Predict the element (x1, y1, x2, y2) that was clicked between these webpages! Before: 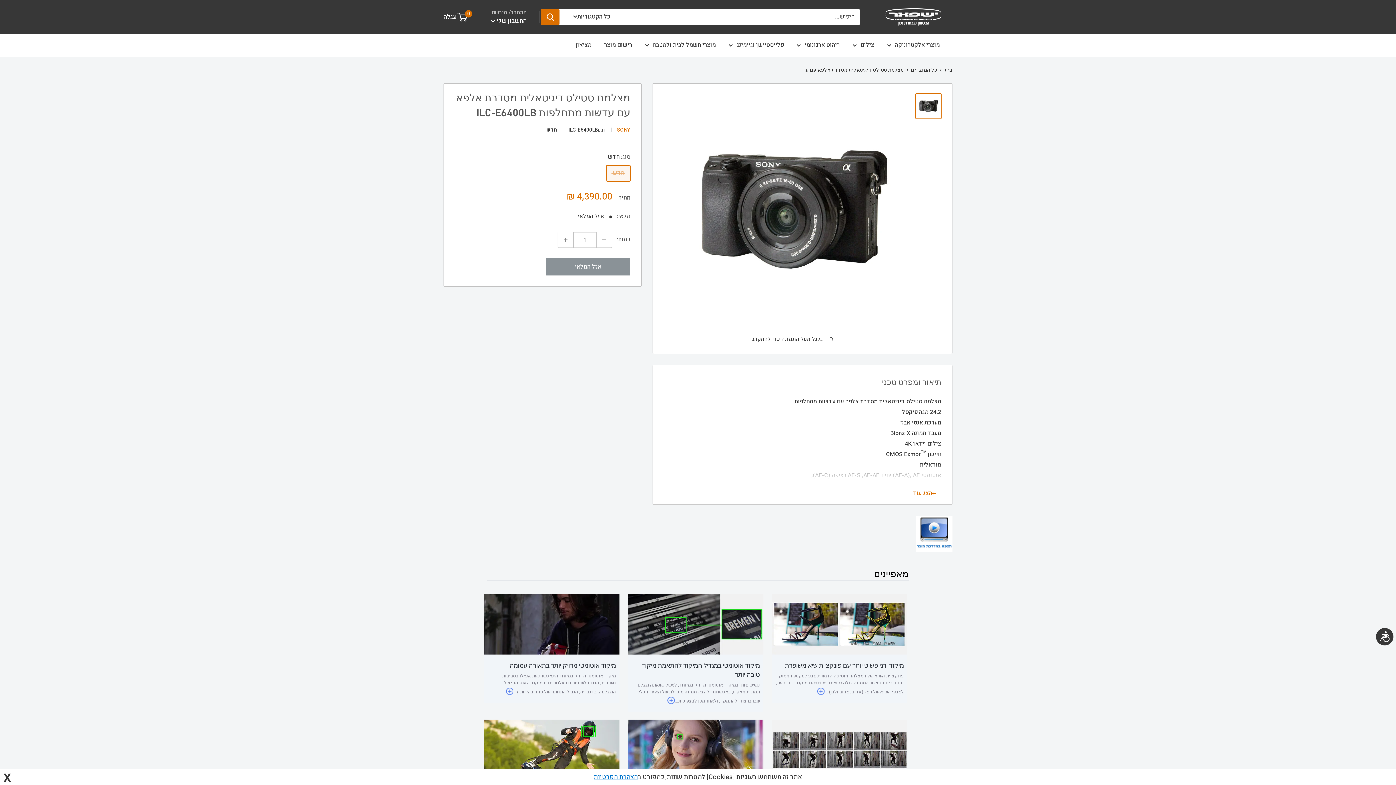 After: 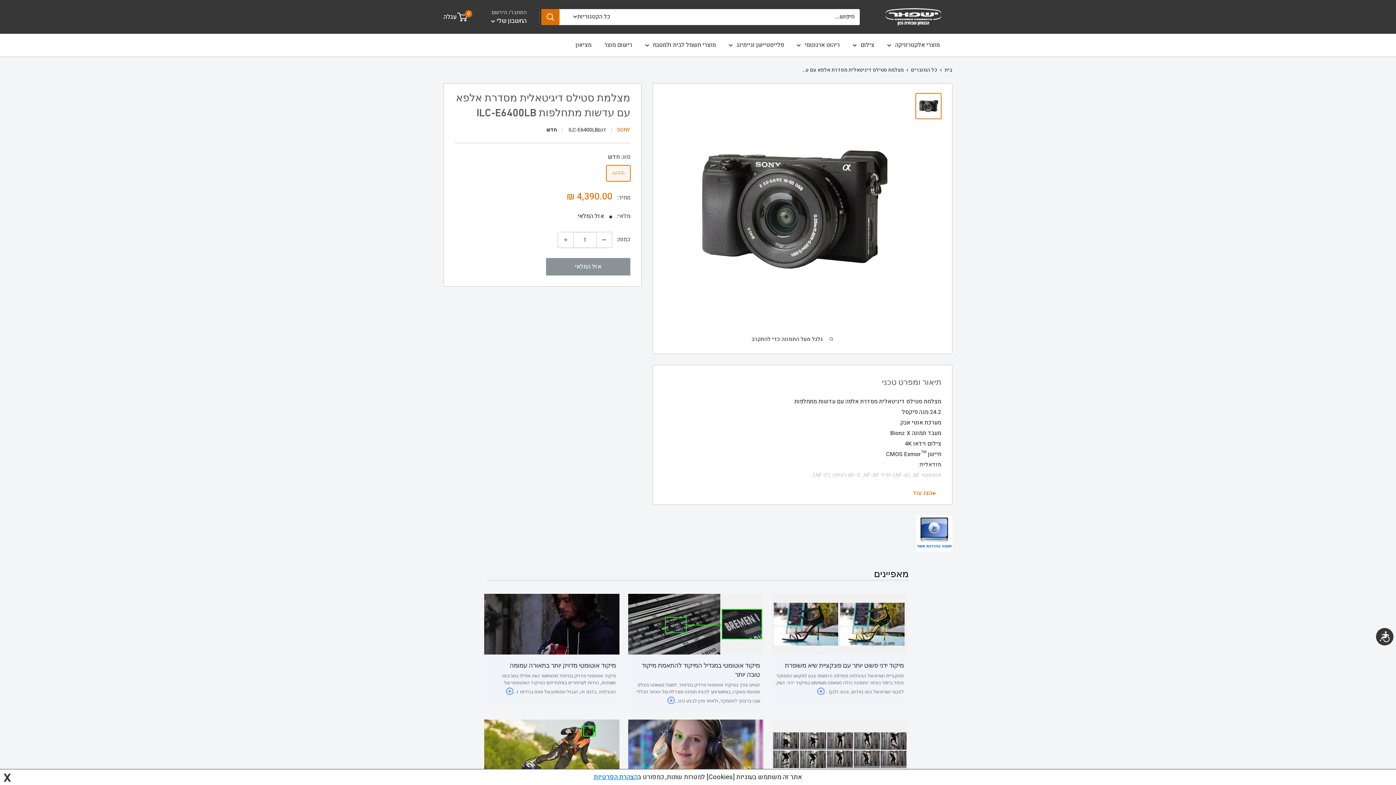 Action: label: הקטן את הכמות ב-1 bbox: (596, 232, 612, 247)